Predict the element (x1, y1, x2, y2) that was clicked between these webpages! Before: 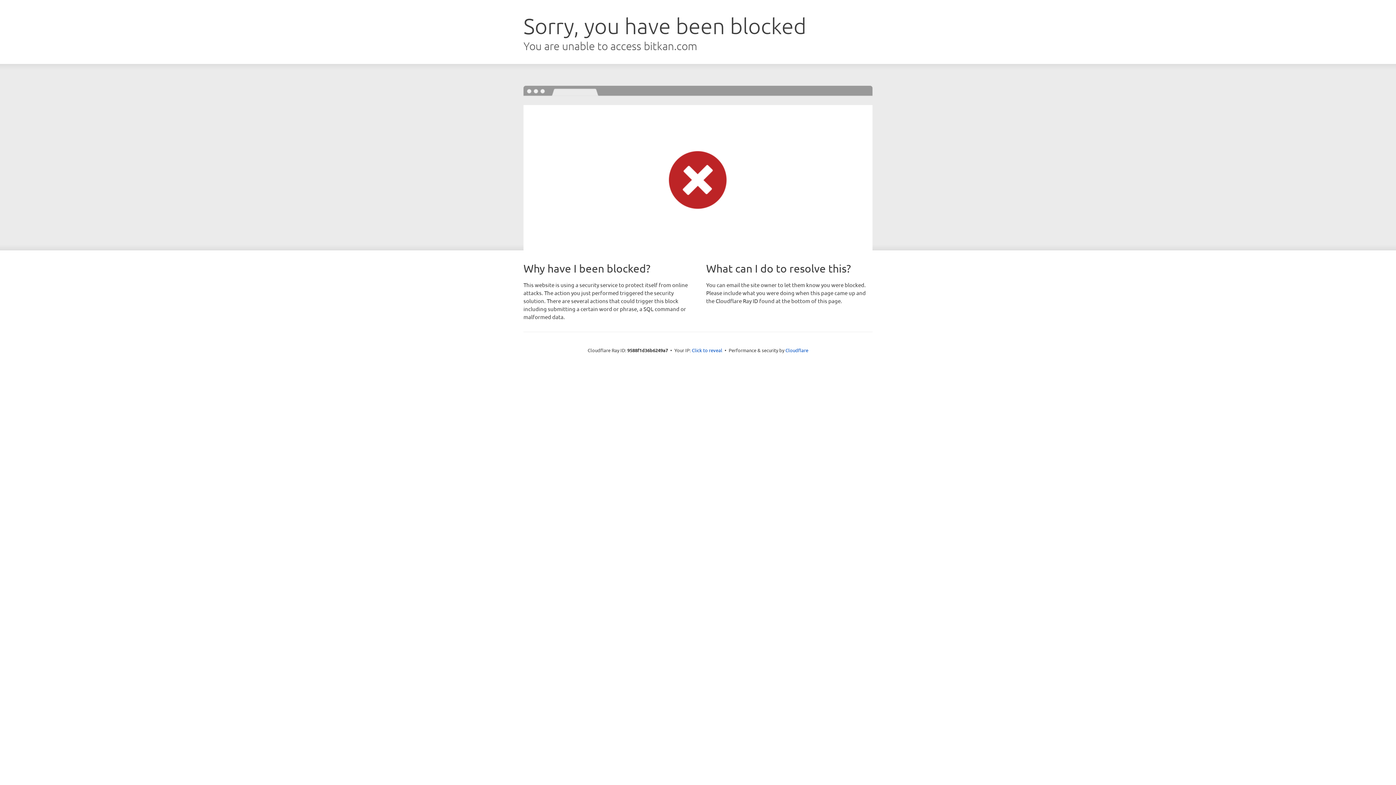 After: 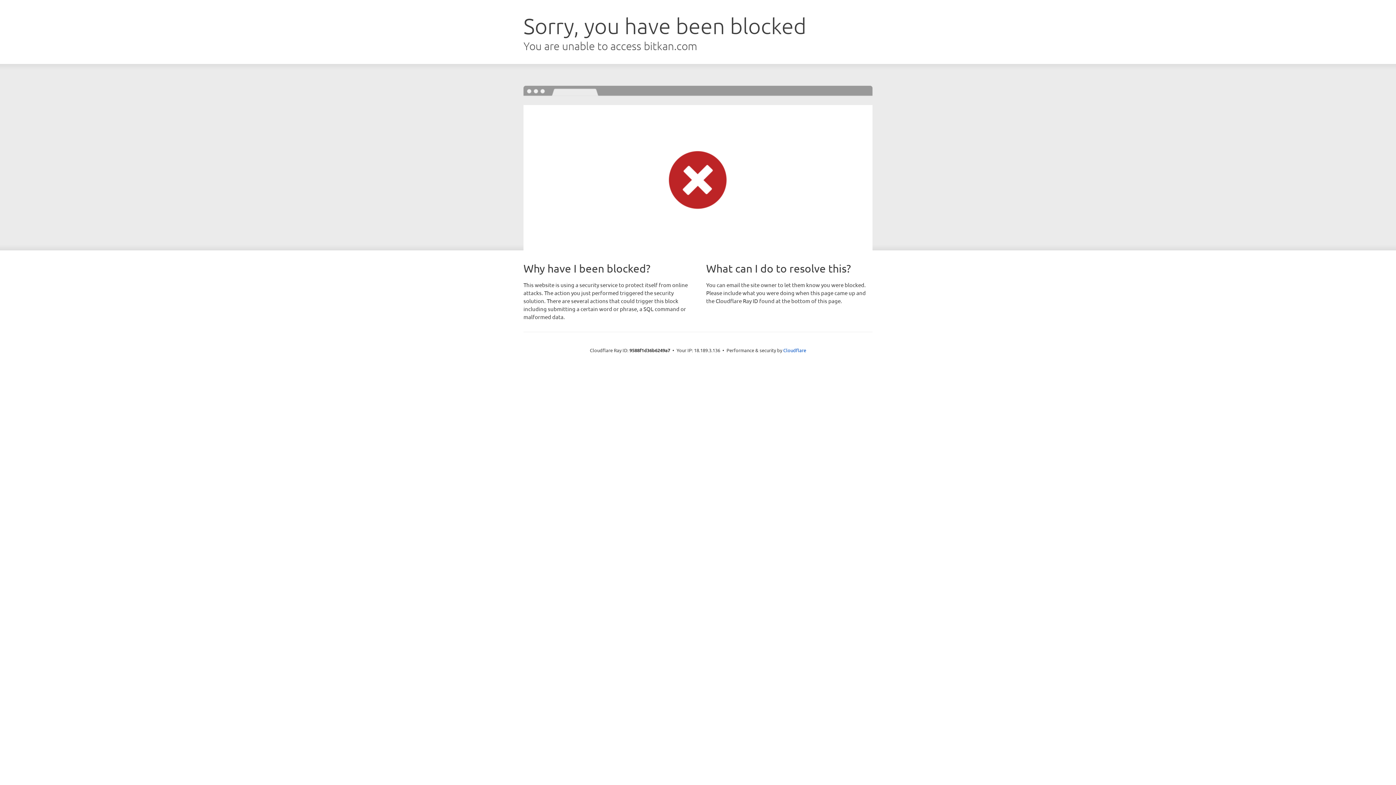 Action: bbox: (692, 346, 722, 353) label: Click to reveal